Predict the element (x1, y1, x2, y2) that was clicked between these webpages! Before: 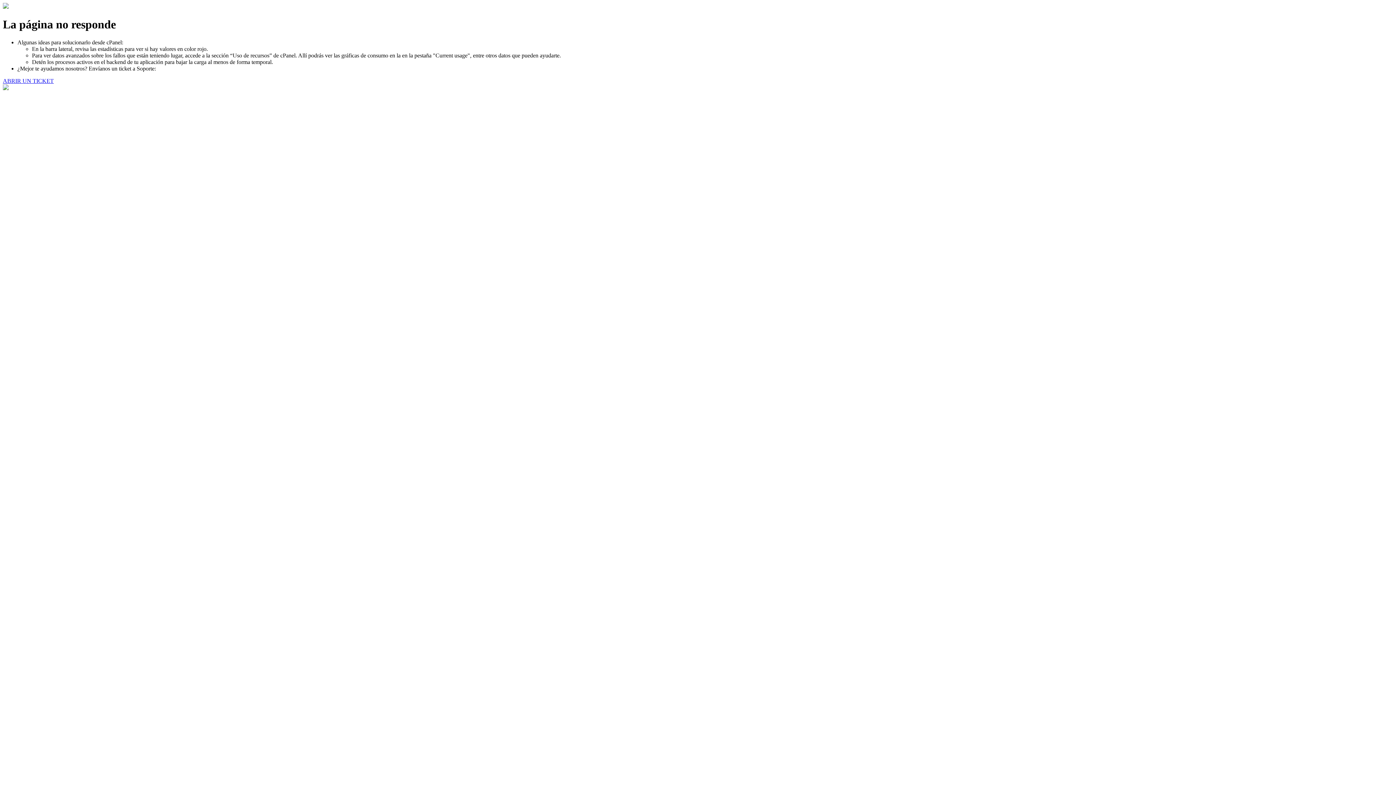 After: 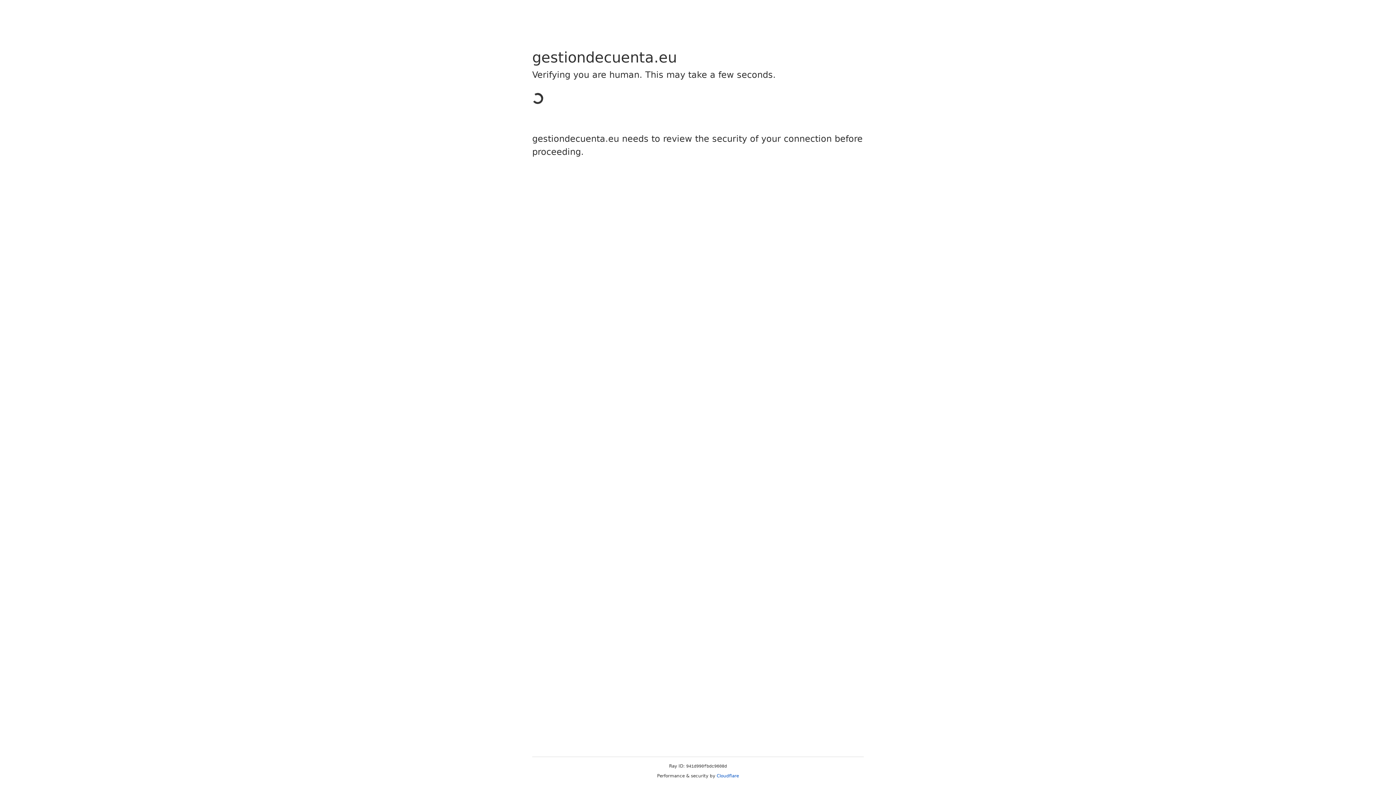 Action: label: ABRIR UN TICKET bbox: (2, 77, 53, 83)